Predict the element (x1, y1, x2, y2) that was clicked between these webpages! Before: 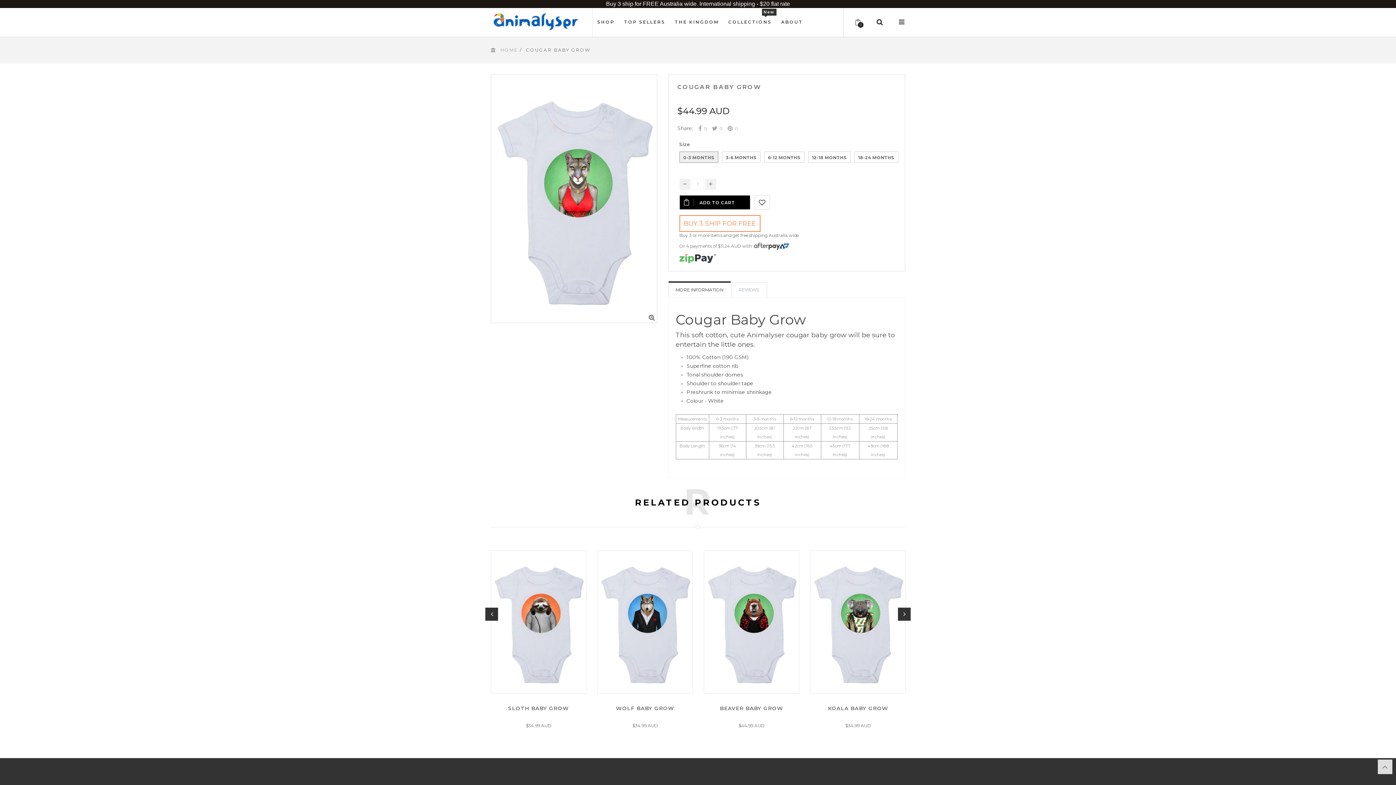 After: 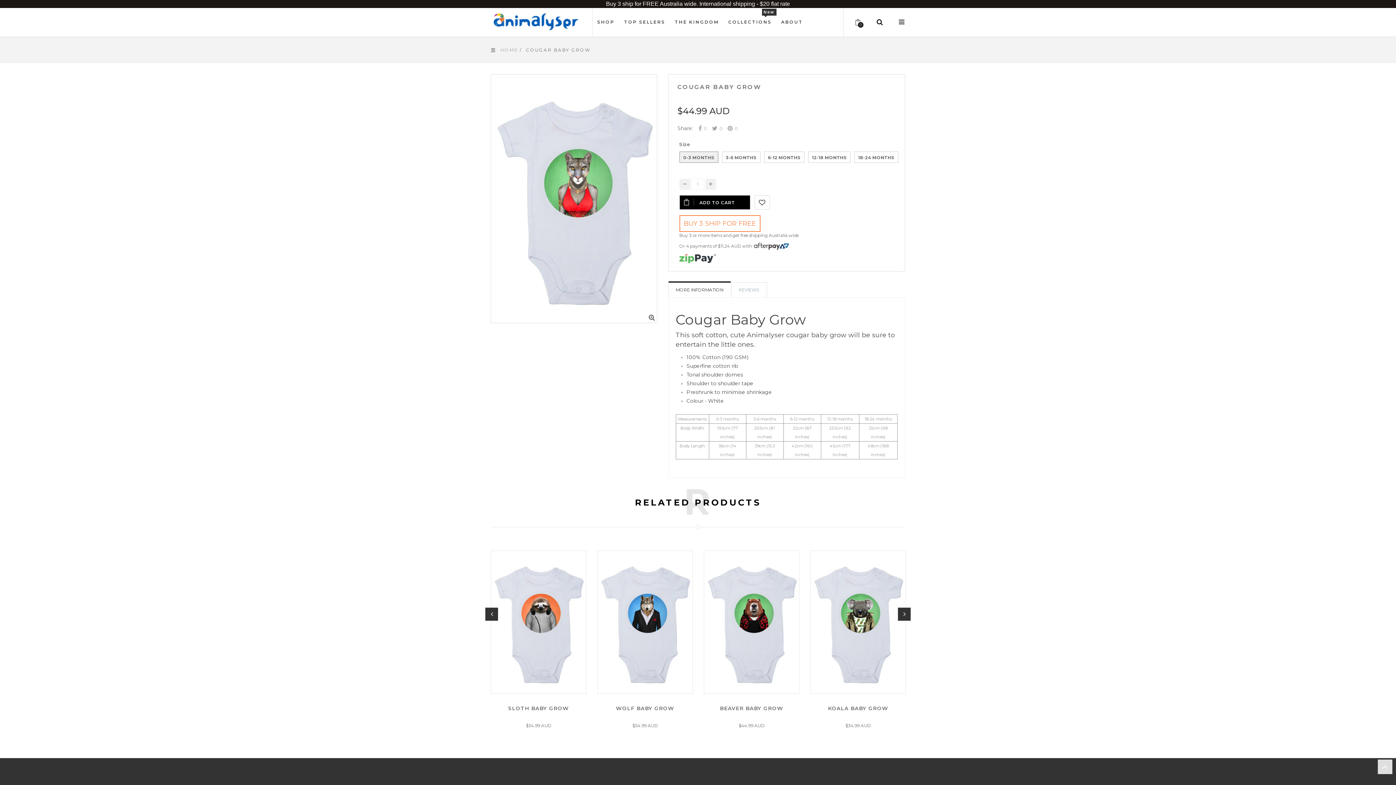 Action: bbox: (1378, 760, 1392, 774)